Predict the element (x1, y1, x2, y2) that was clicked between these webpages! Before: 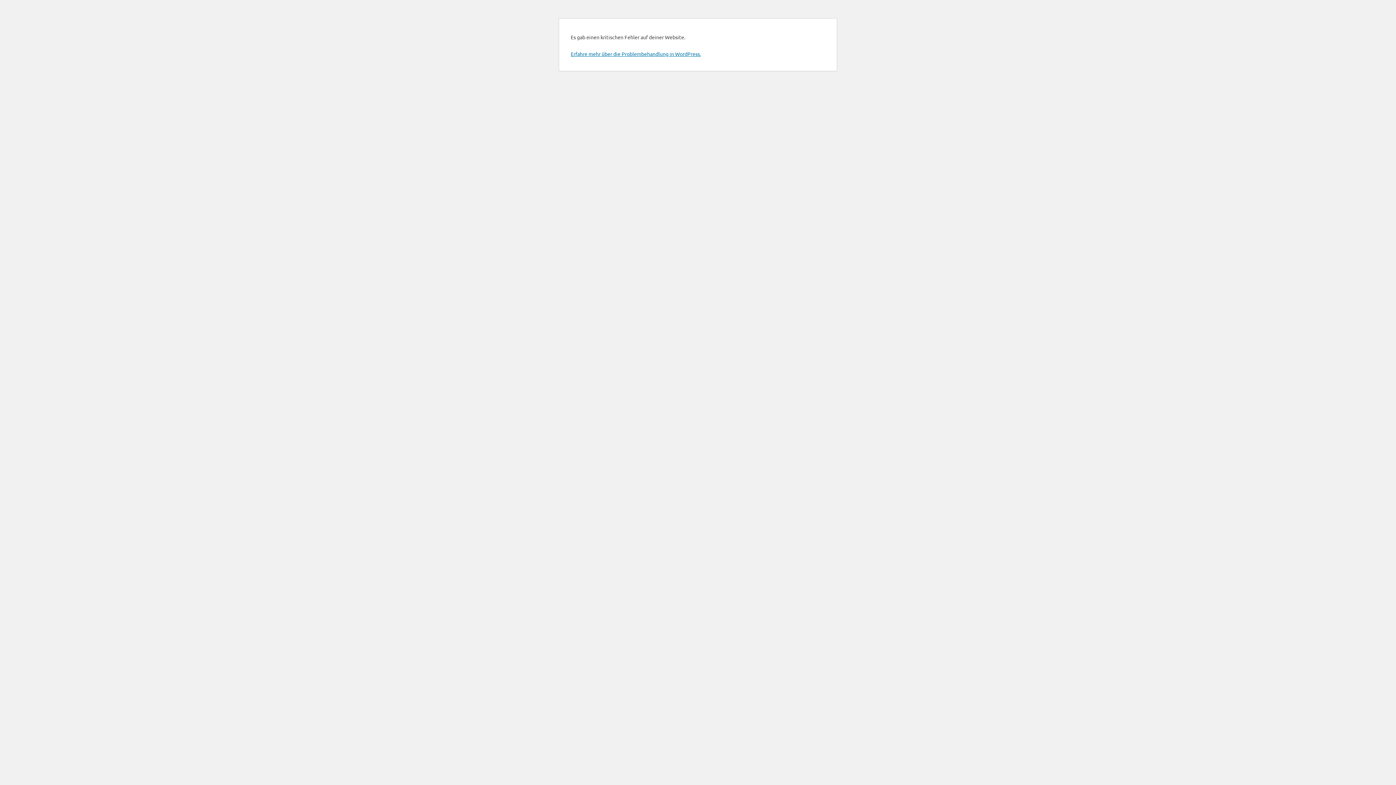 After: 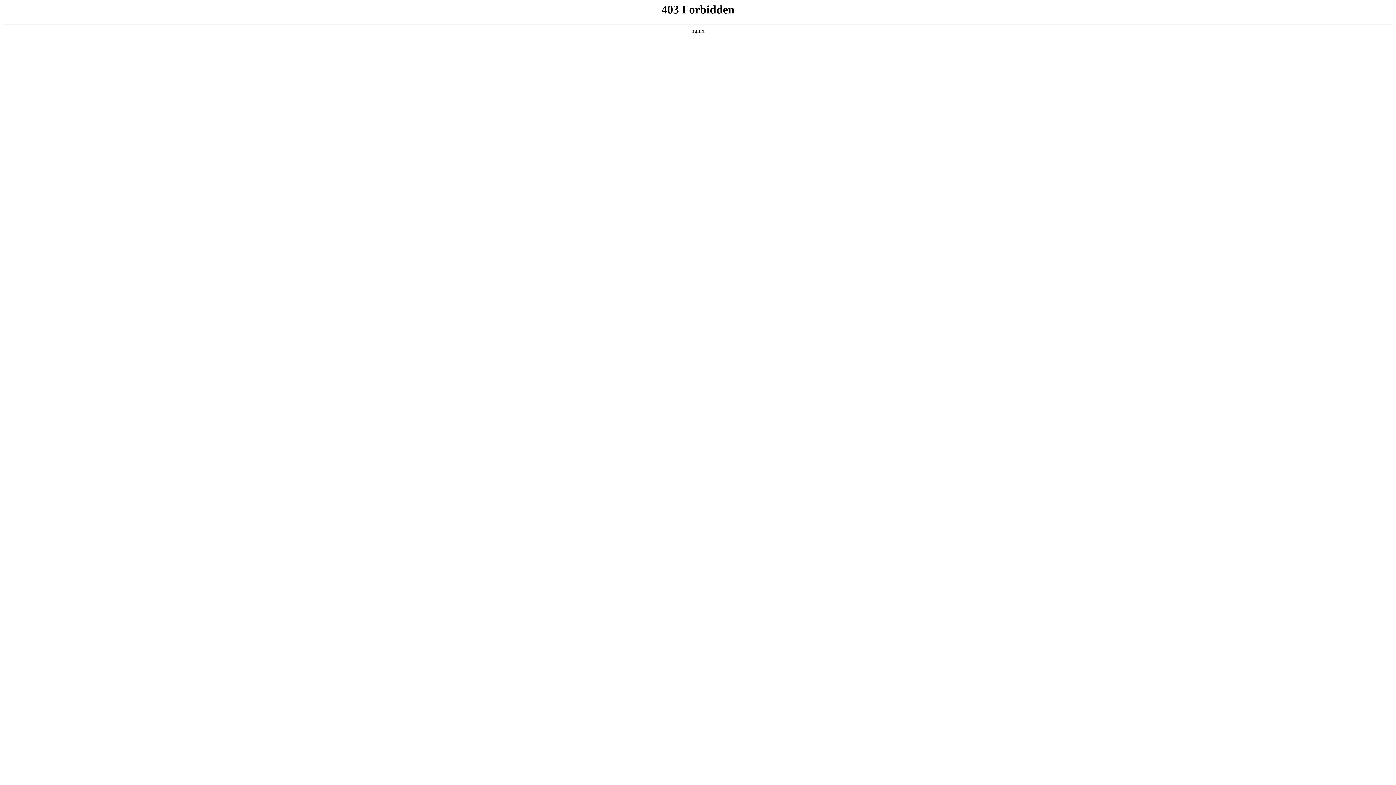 Action: bbox: (570, 50, 701, 57) label: Erfahre mehr über die Problembehandlung in WordPress.